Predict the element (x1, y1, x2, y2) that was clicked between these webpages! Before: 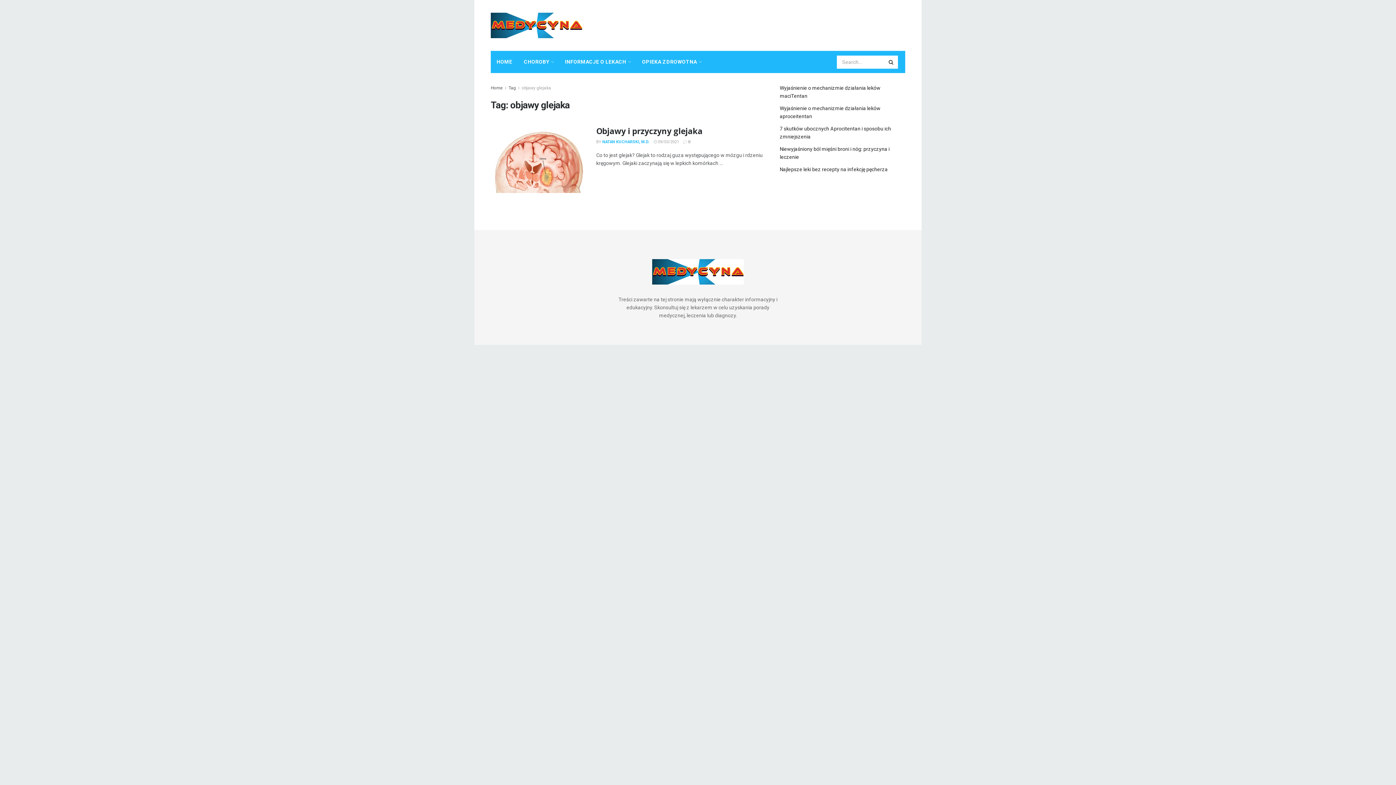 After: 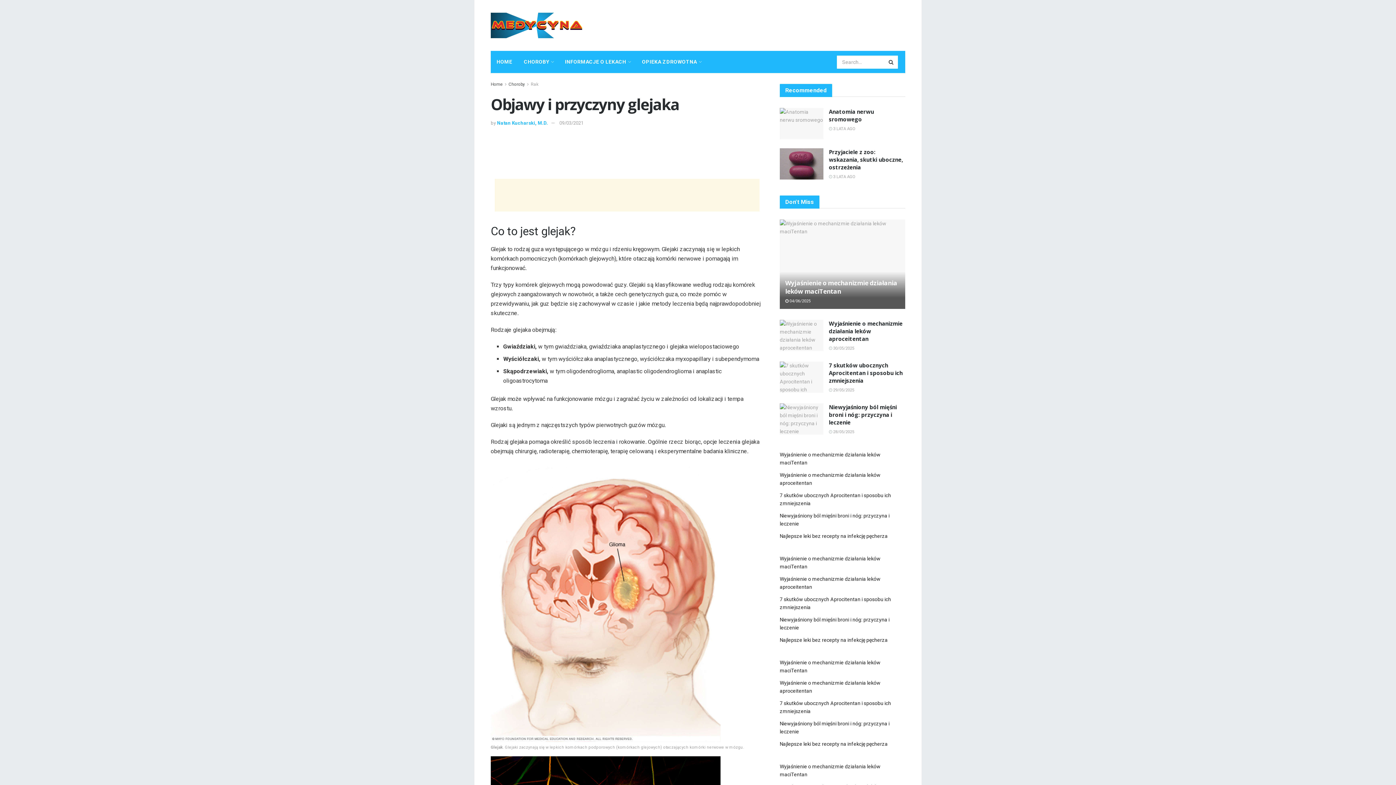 Action: label: Objawy i przyczyny glejaka bbox: (596, 125, 702, 136)